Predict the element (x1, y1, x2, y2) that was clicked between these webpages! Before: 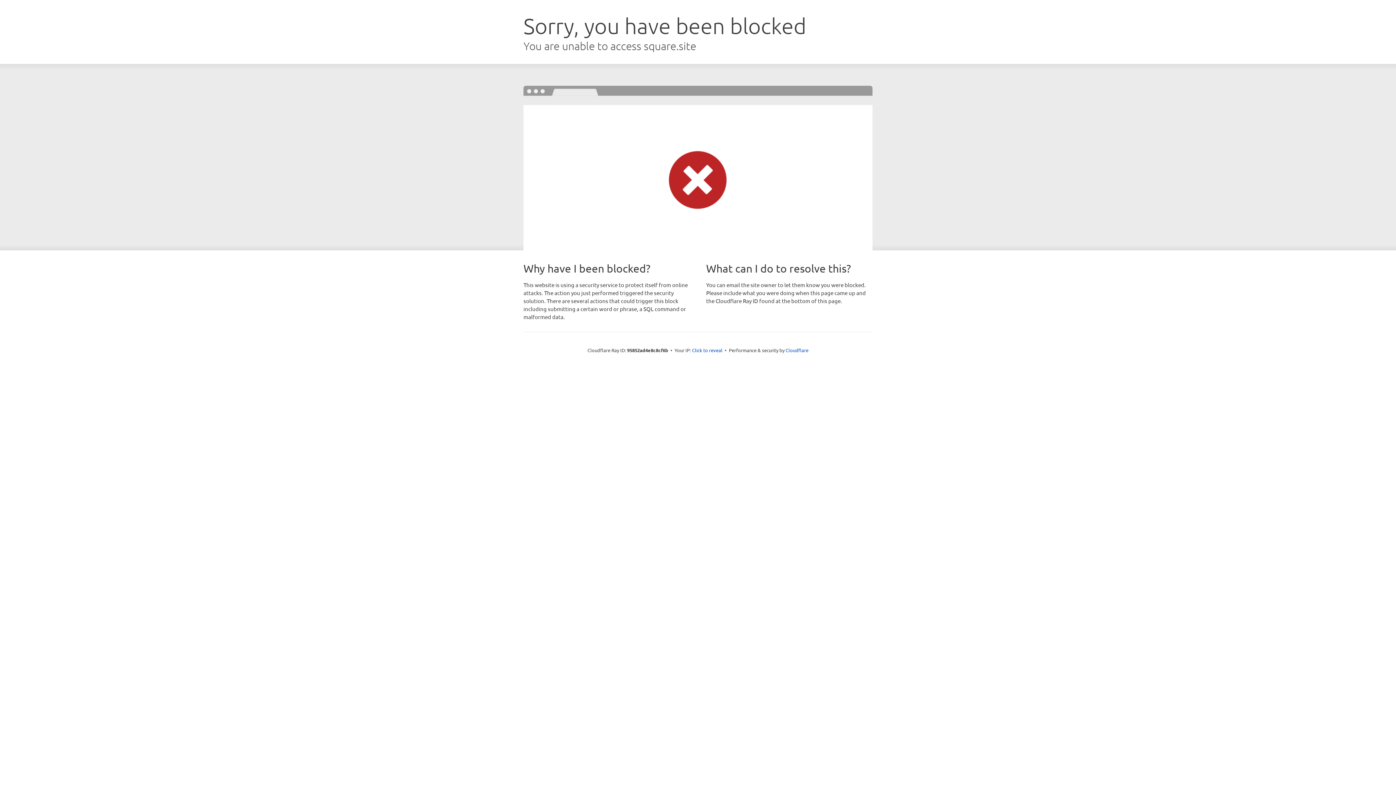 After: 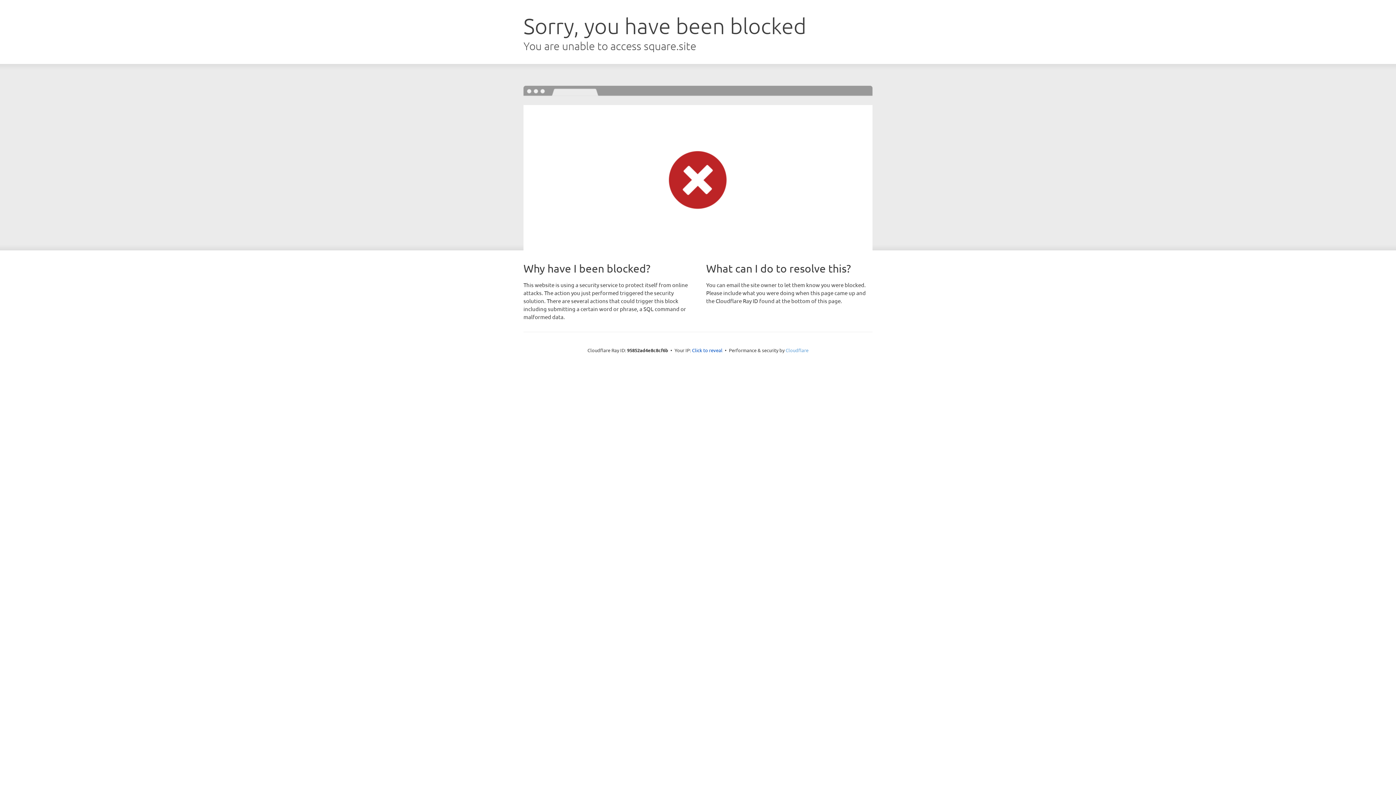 Action: label: Cloudflare bbox: (785, 347, 808, 353)